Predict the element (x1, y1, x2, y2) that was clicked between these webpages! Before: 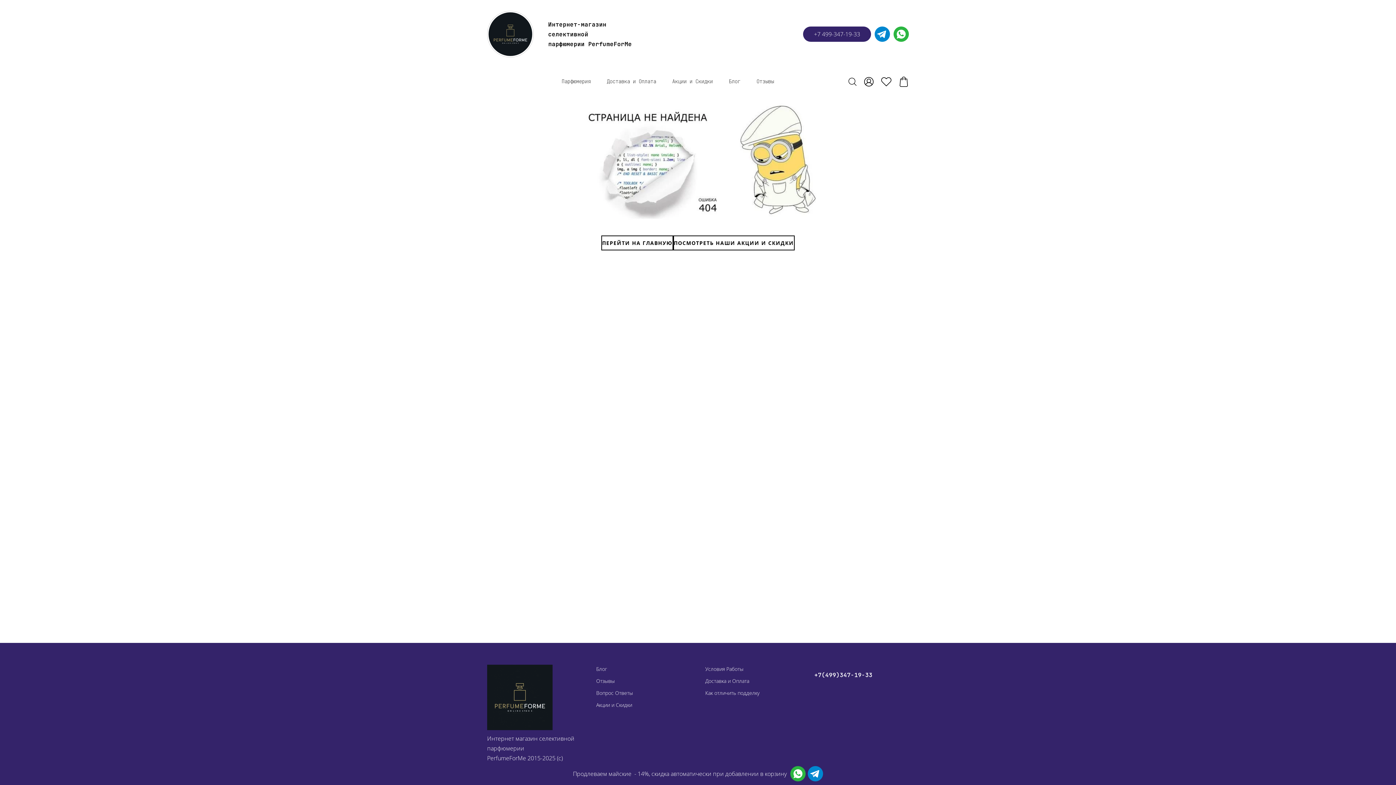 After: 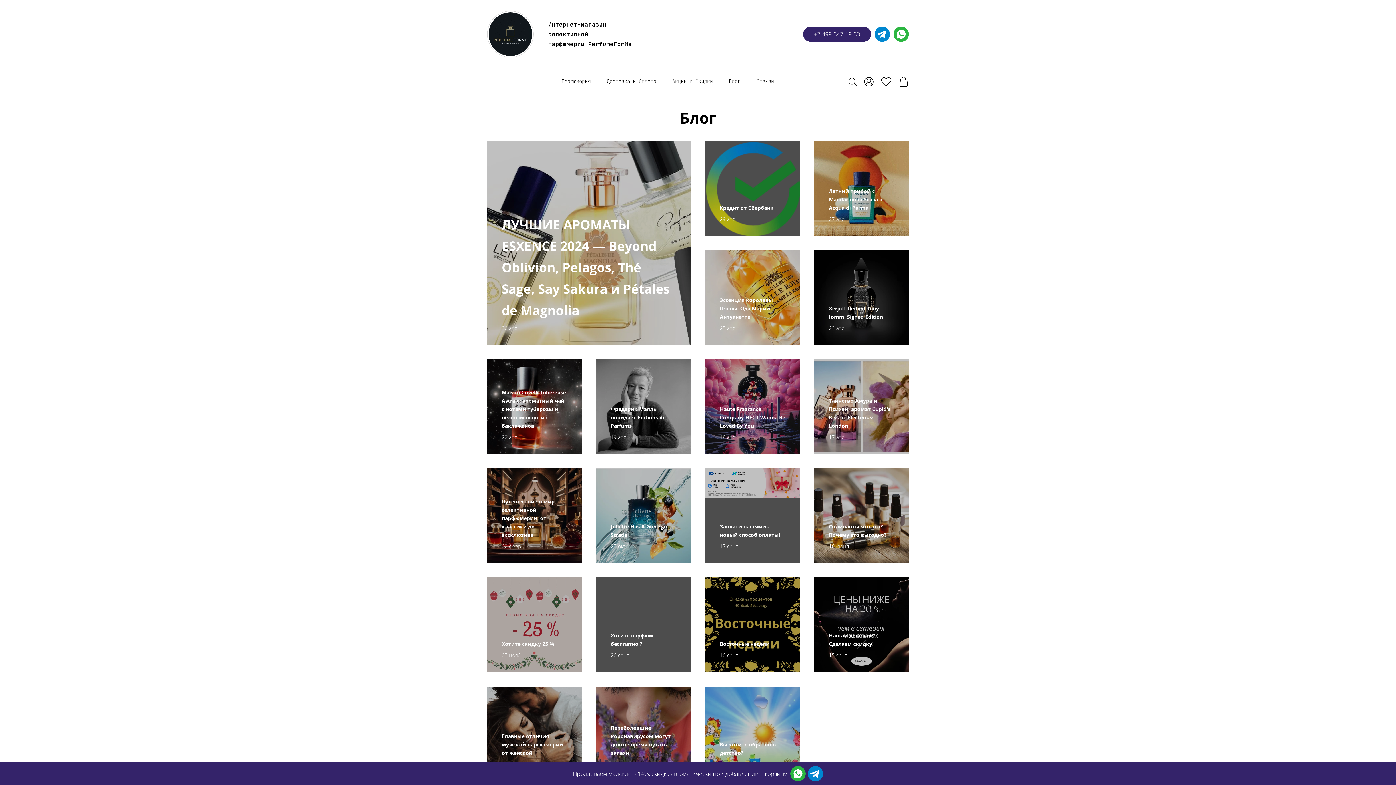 Action: bbox: (729, 75, 740, 87) label: Блог